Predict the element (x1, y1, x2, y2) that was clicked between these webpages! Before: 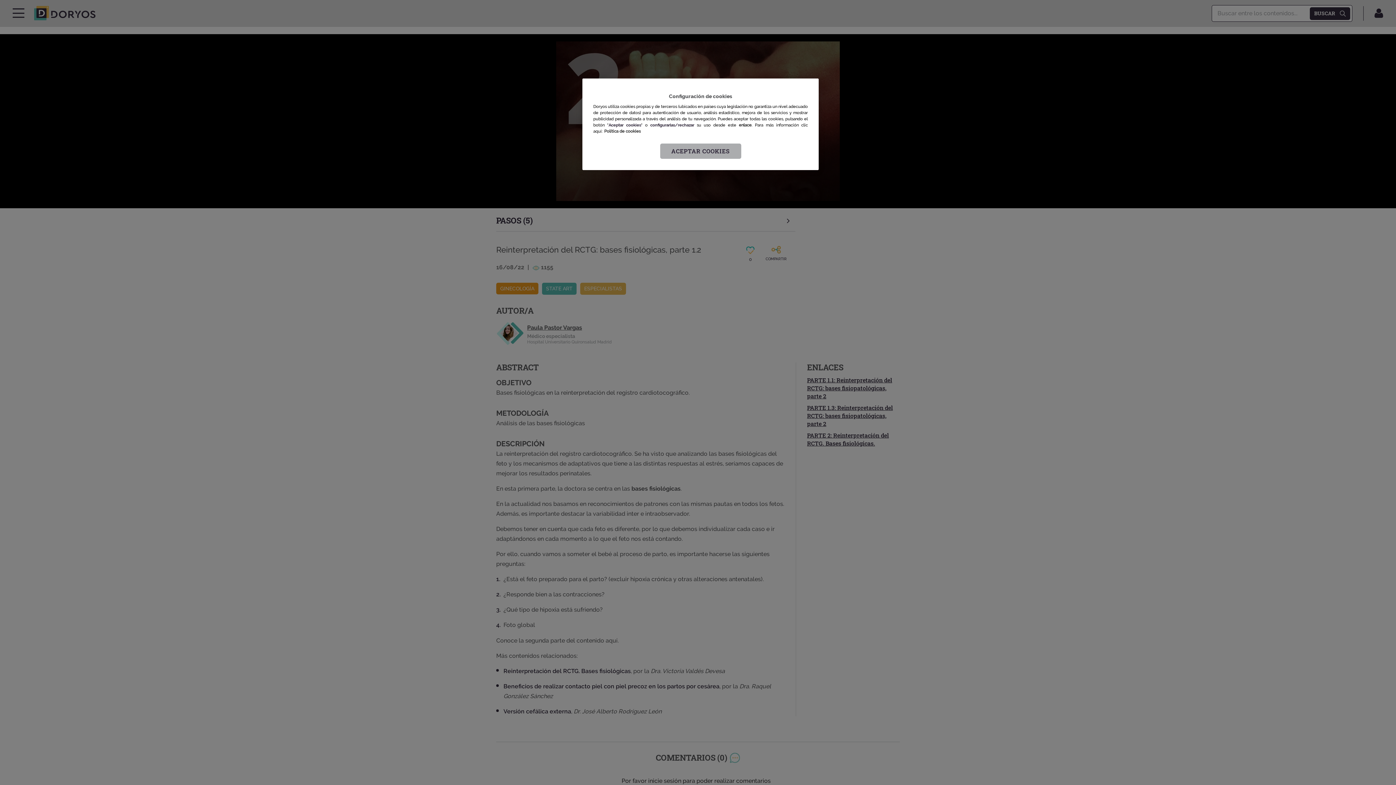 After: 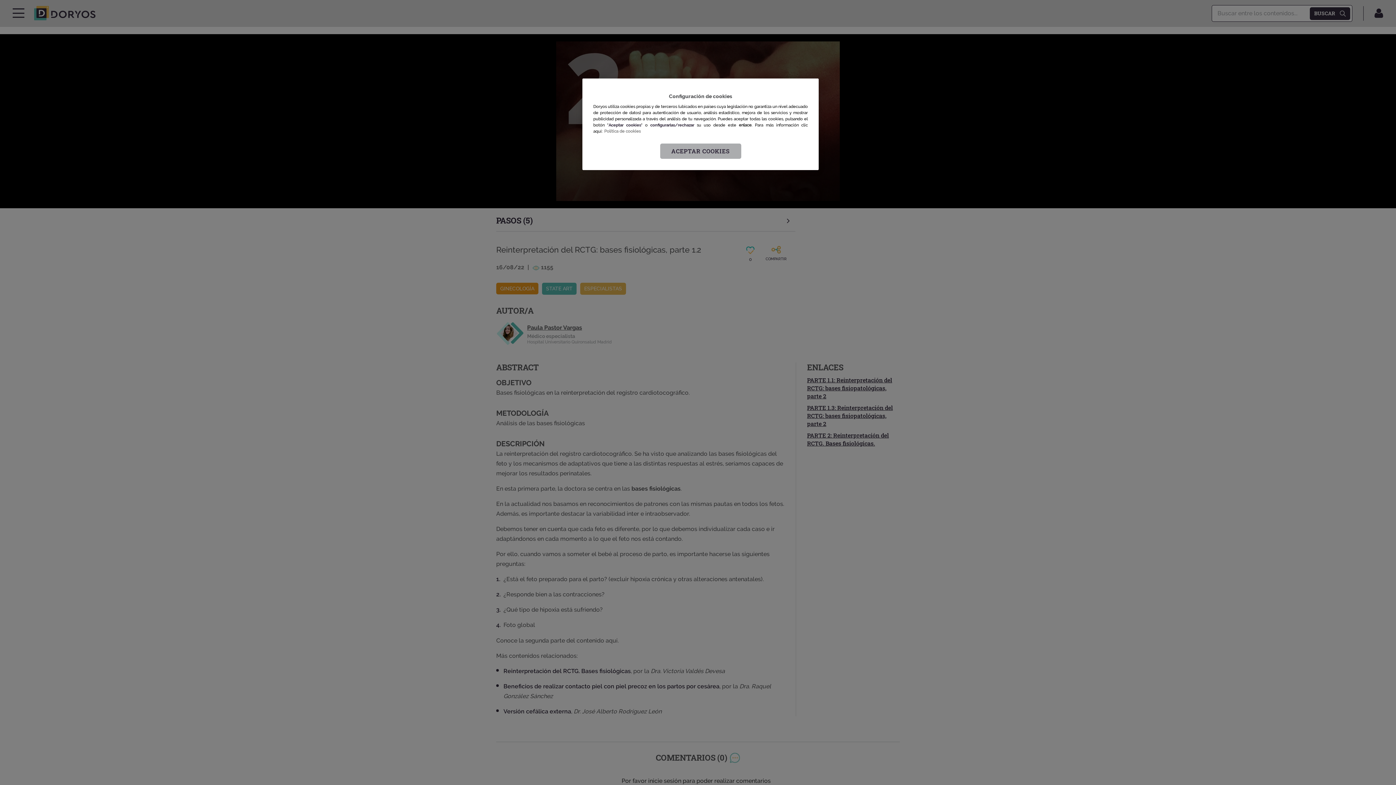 Action: label: Más información sobre su privacidad, se abre en una nueva pestaña bbox: (604, 128, 640, 133)